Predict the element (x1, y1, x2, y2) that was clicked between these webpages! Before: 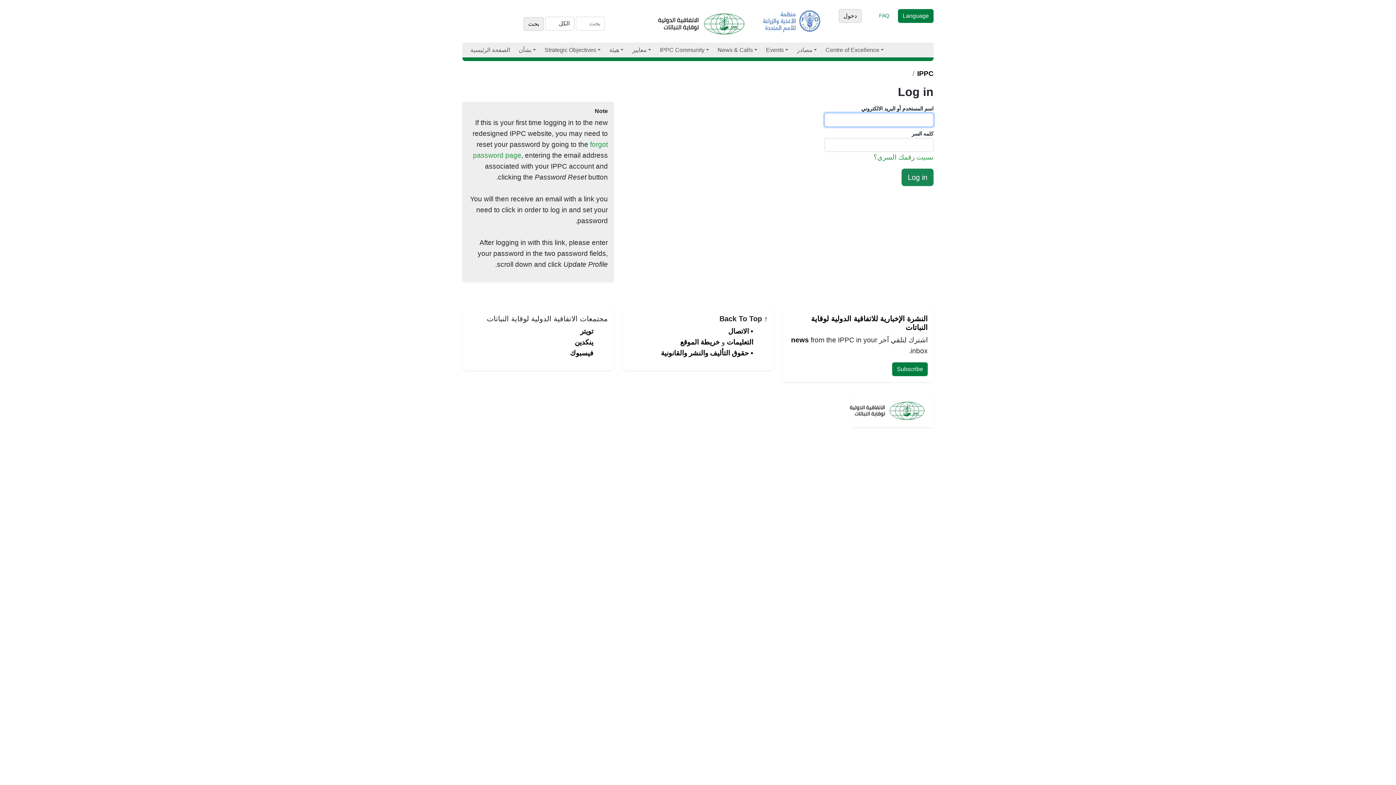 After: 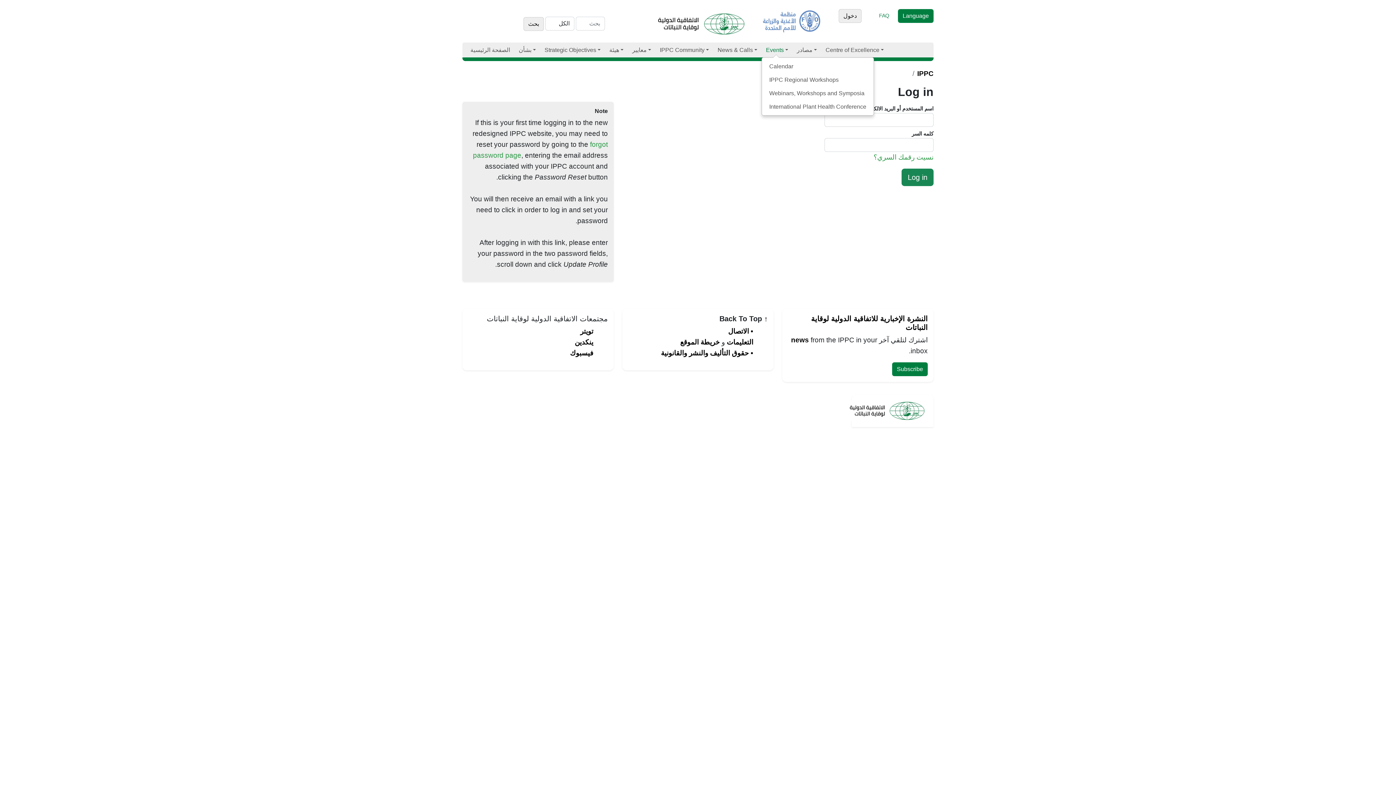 Action: label: Events bbox: (761, 42, 792, 57)